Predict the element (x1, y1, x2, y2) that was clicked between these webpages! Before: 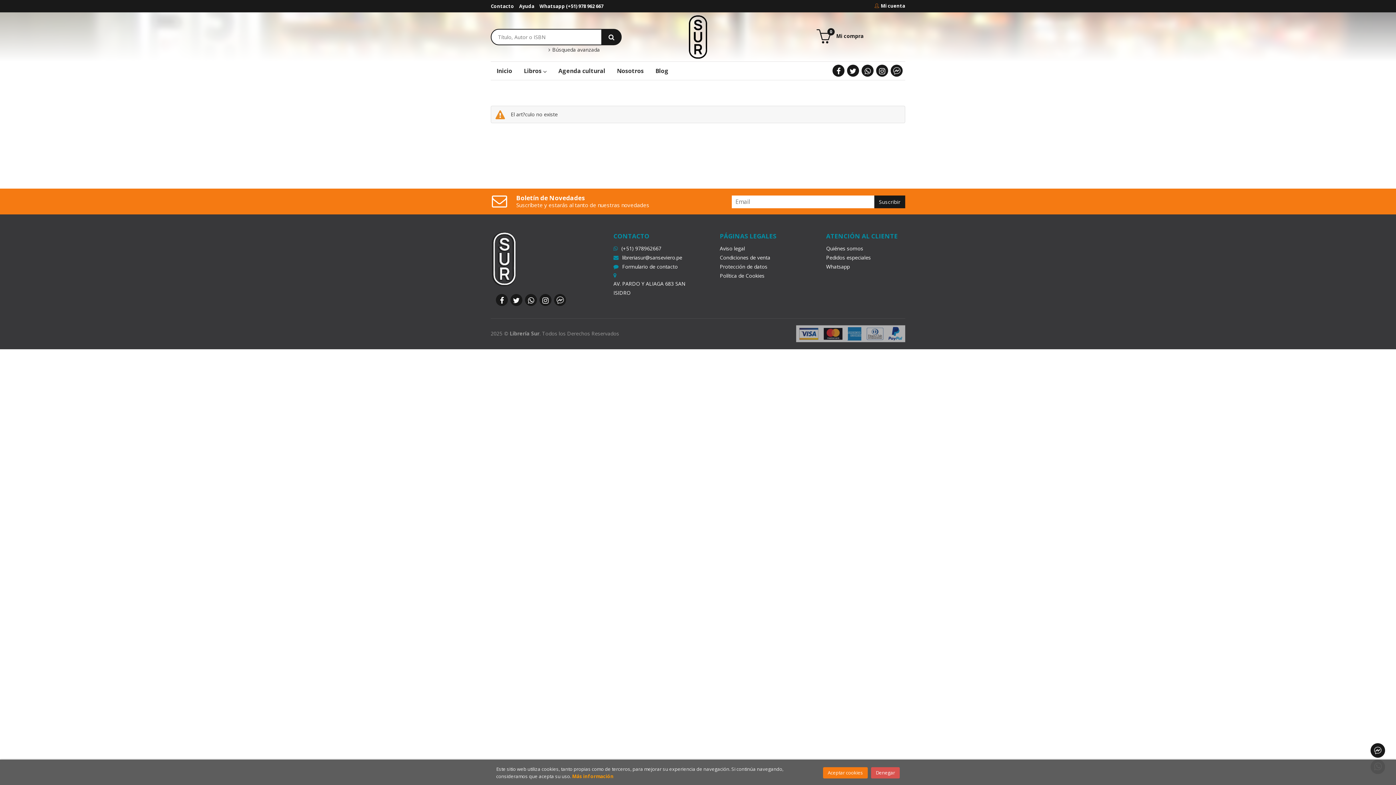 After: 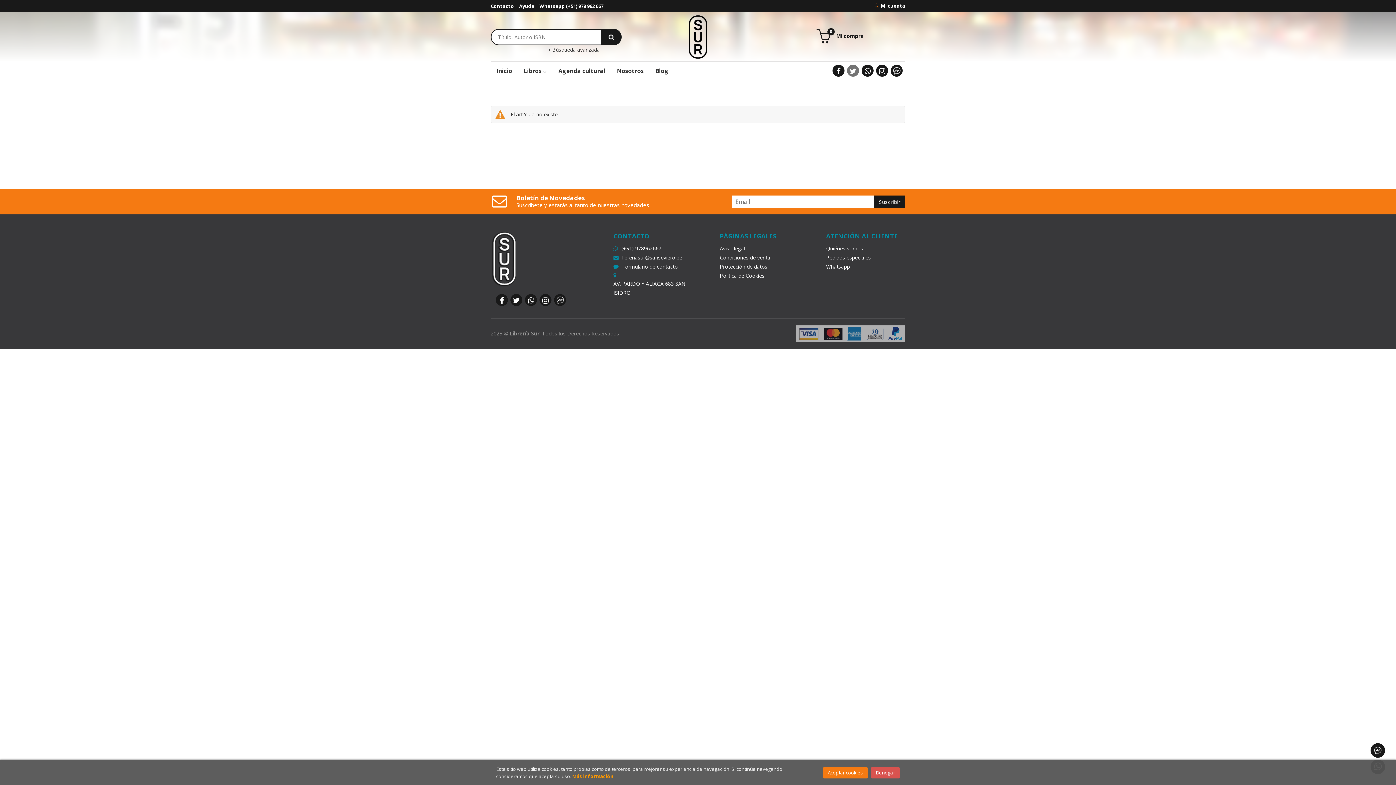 Action: bbox: (847, 64, 859, 76)